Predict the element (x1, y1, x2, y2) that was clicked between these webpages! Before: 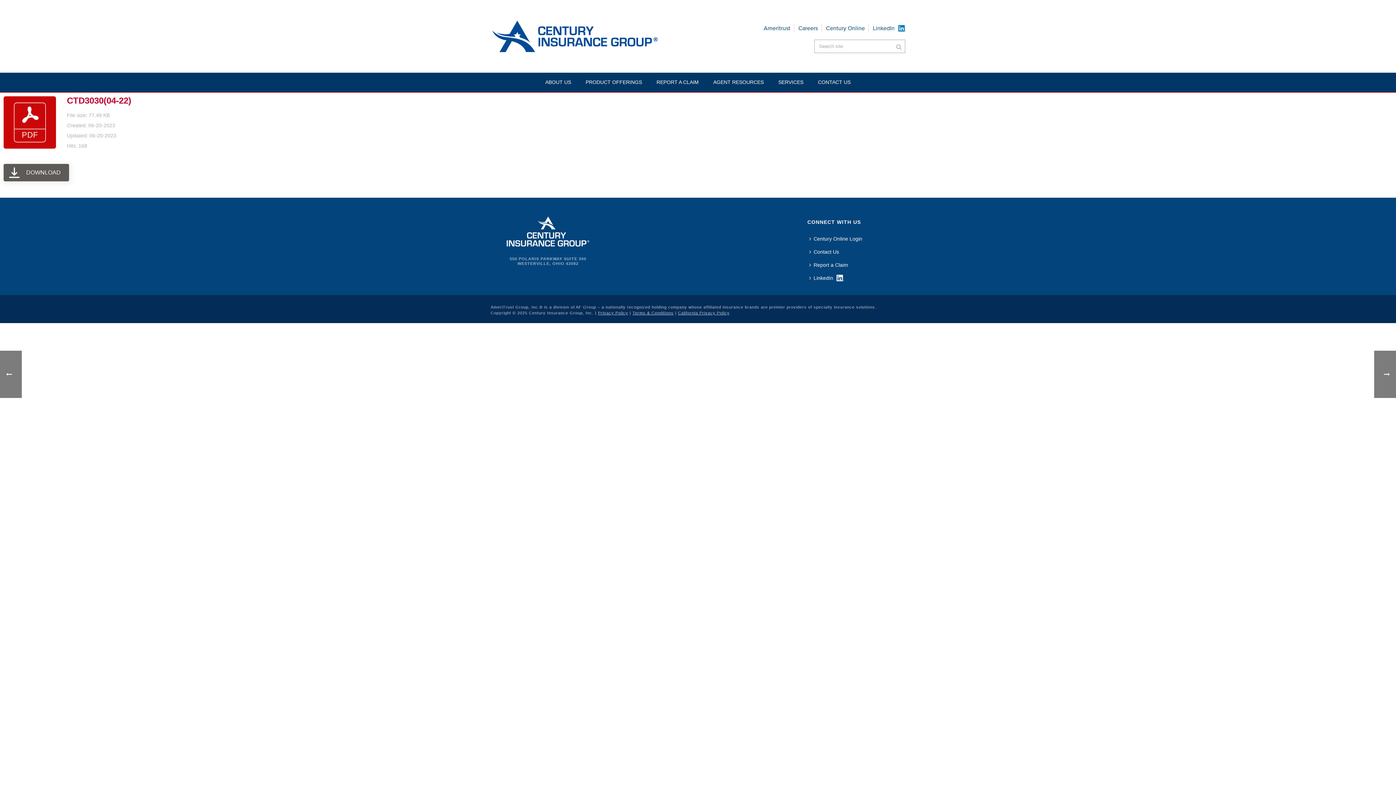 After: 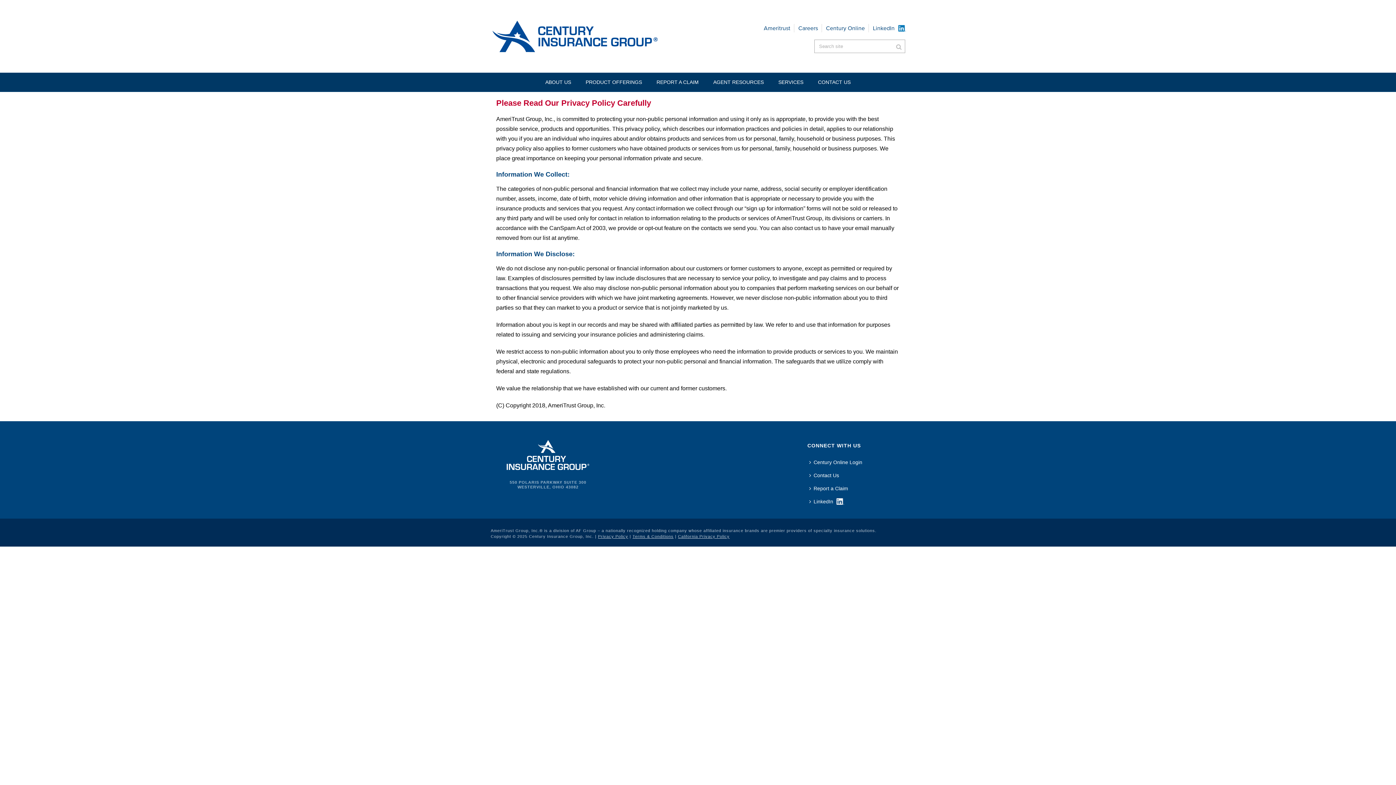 Action: label: Privacy Policy bbox: (598, 310, 628, 315)